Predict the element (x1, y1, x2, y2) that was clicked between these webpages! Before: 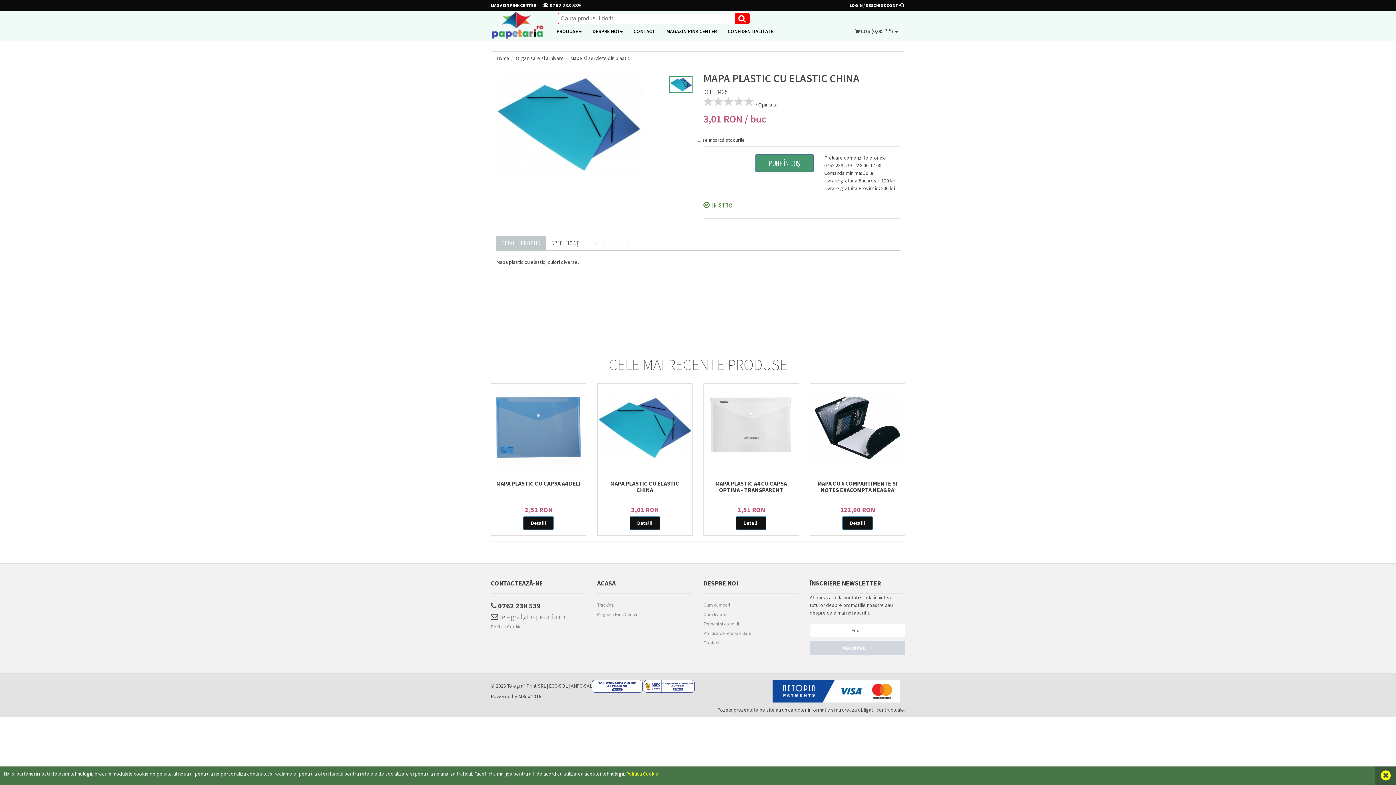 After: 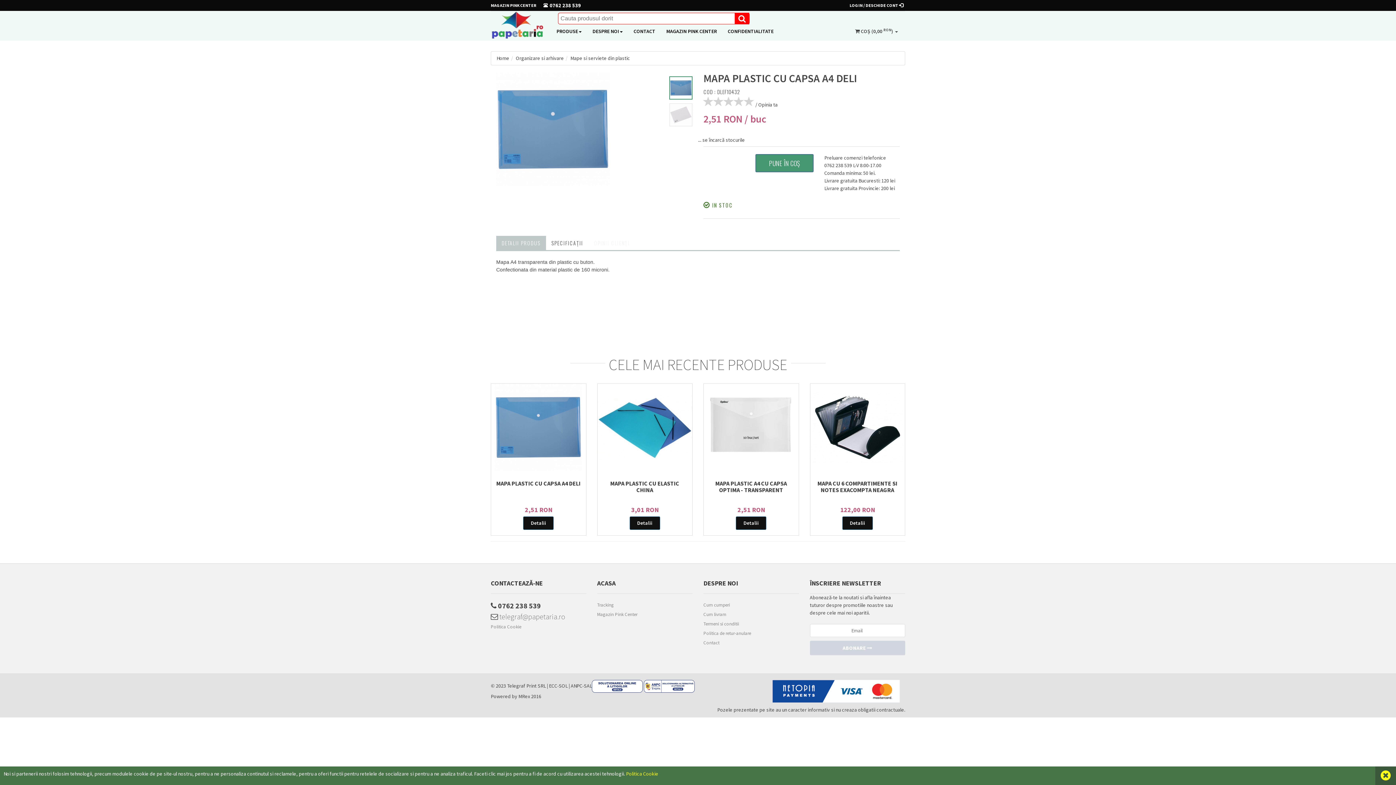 Action: bbox: (523, 516, 553, 530) label: Detalii